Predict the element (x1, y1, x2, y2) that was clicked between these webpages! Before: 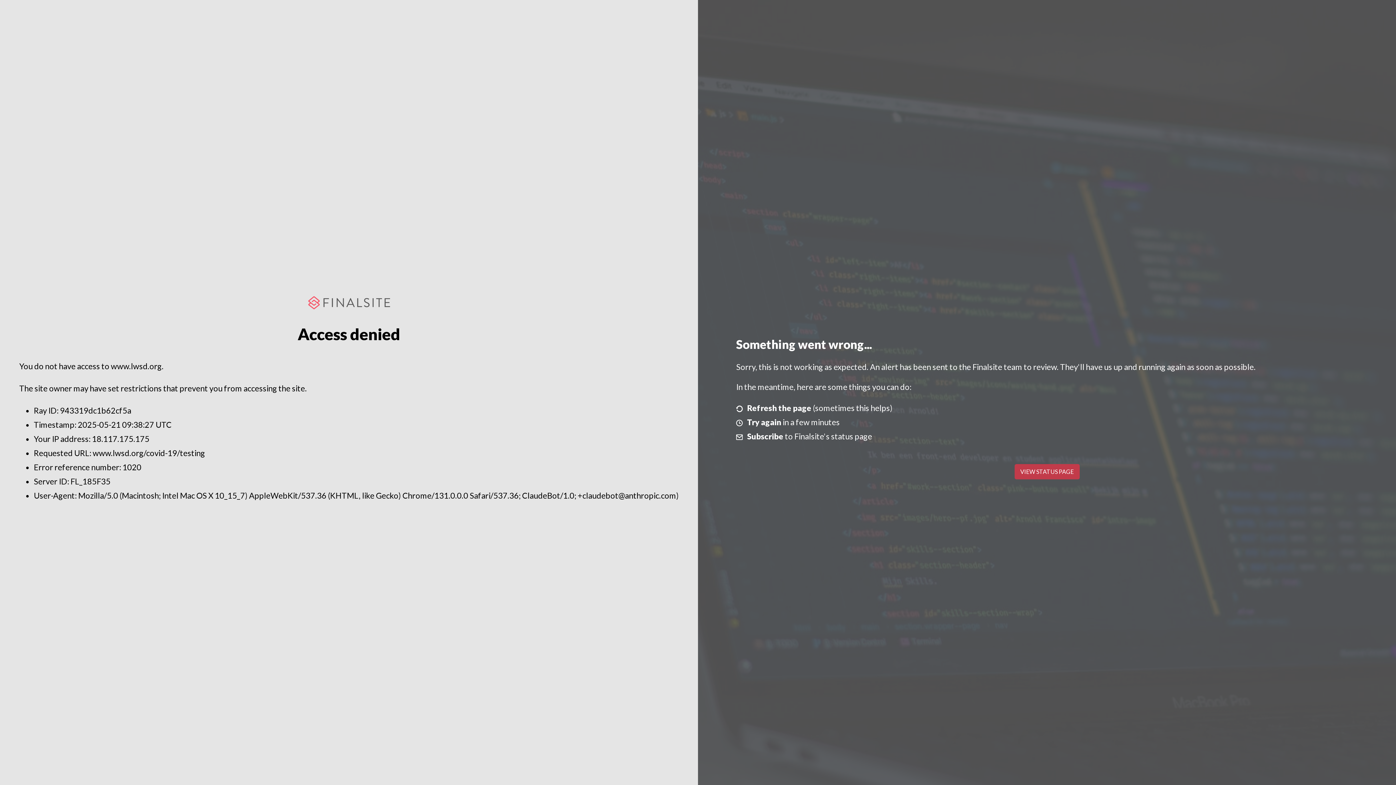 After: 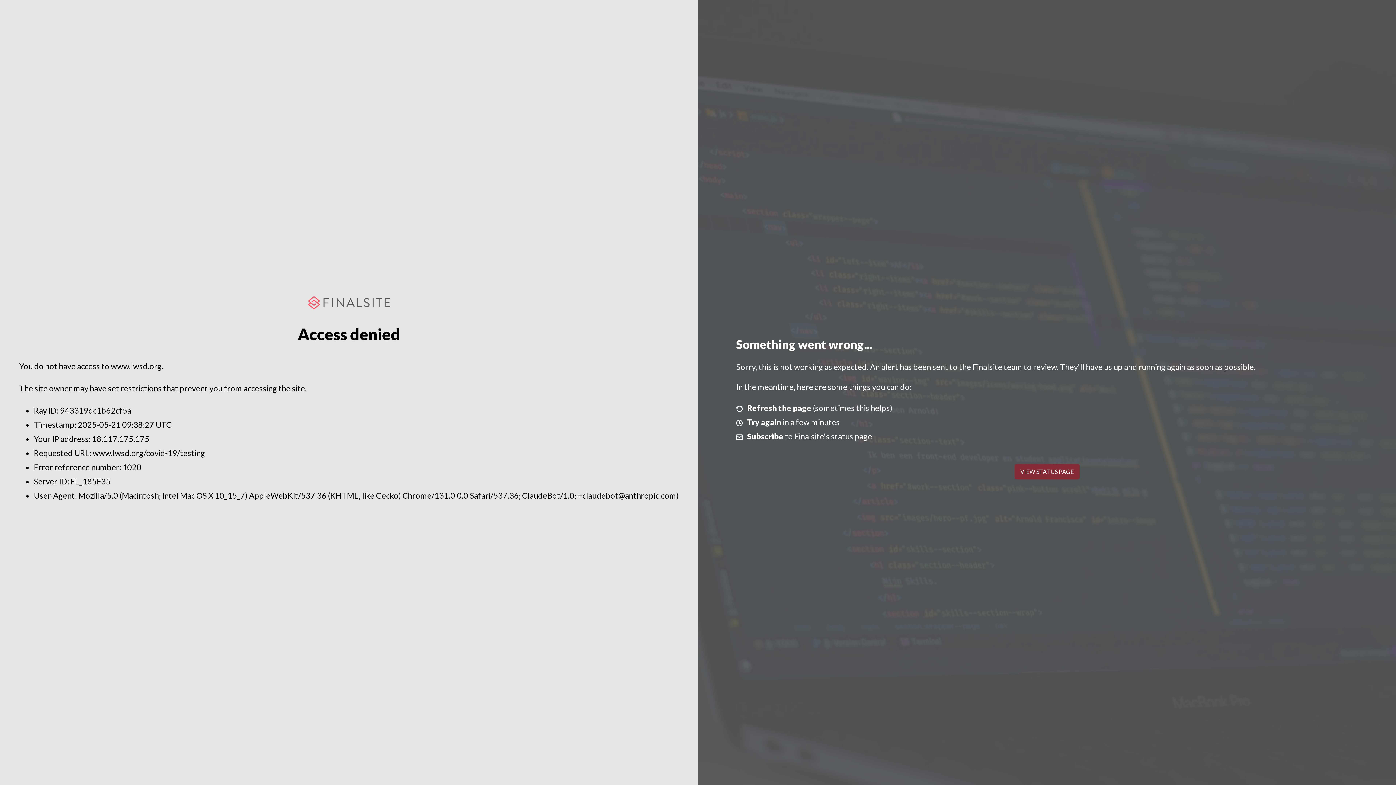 Action: bbox: (1014, 464, 1079, 479) label: VIEW STATUS PAGE